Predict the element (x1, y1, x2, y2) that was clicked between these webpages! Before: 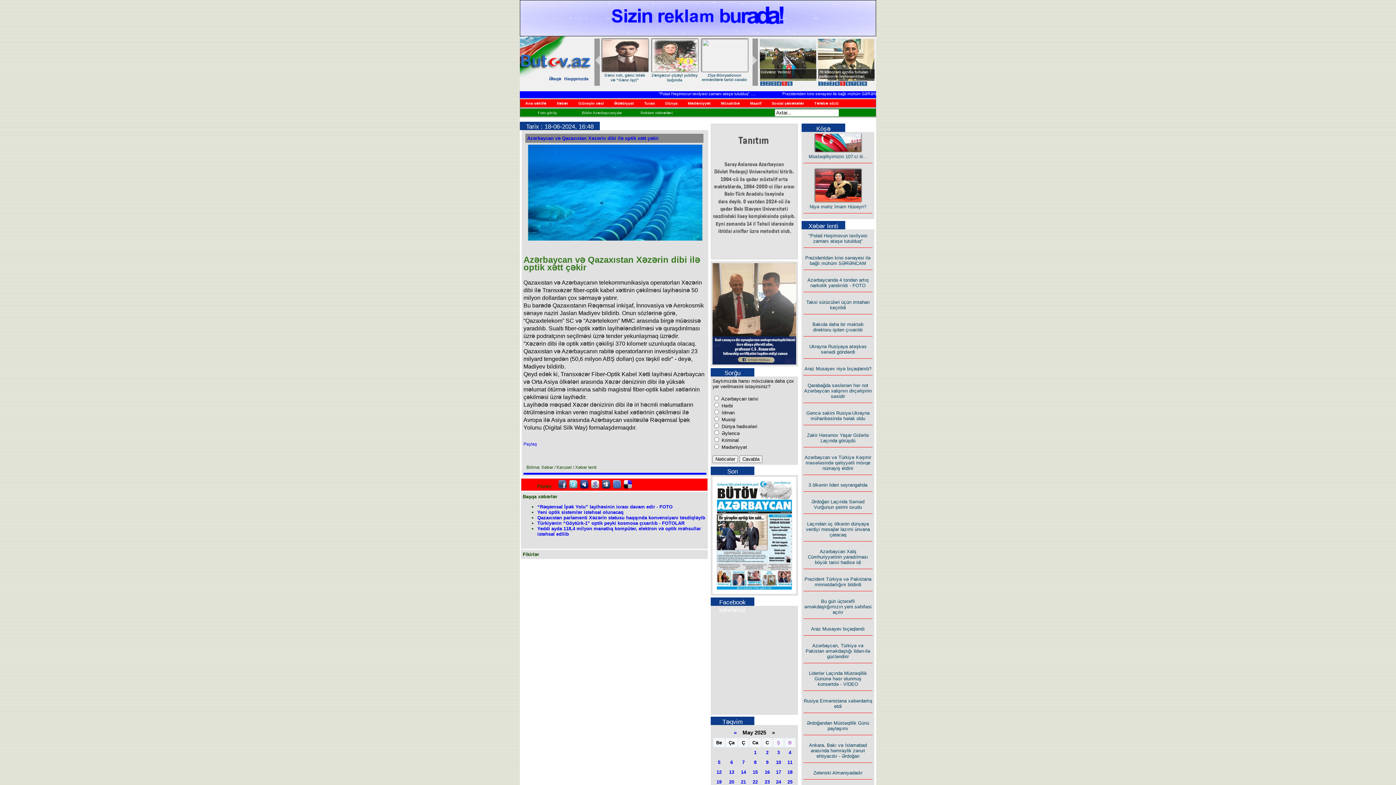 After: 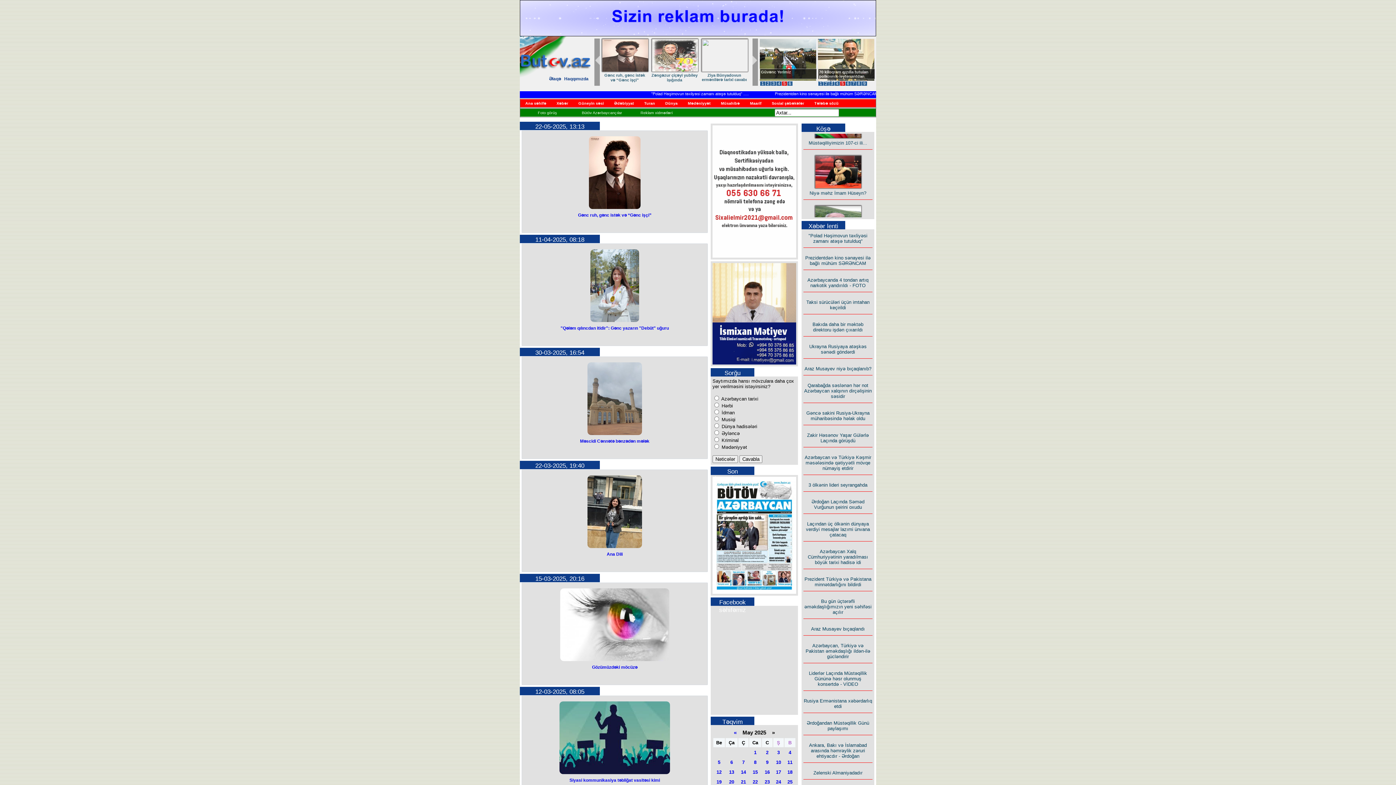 Action: bbox: (814, 99, 838, 107) label: Tələbə sözü